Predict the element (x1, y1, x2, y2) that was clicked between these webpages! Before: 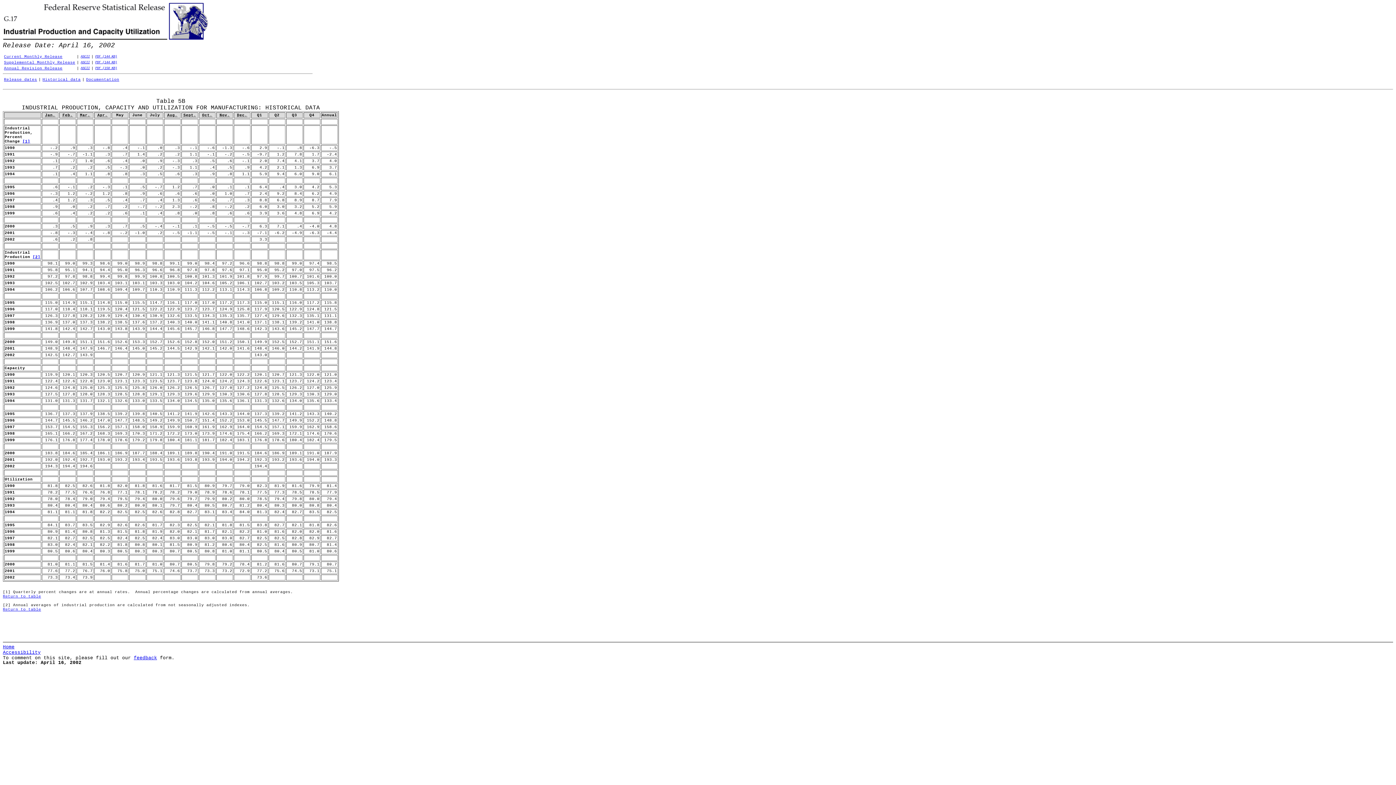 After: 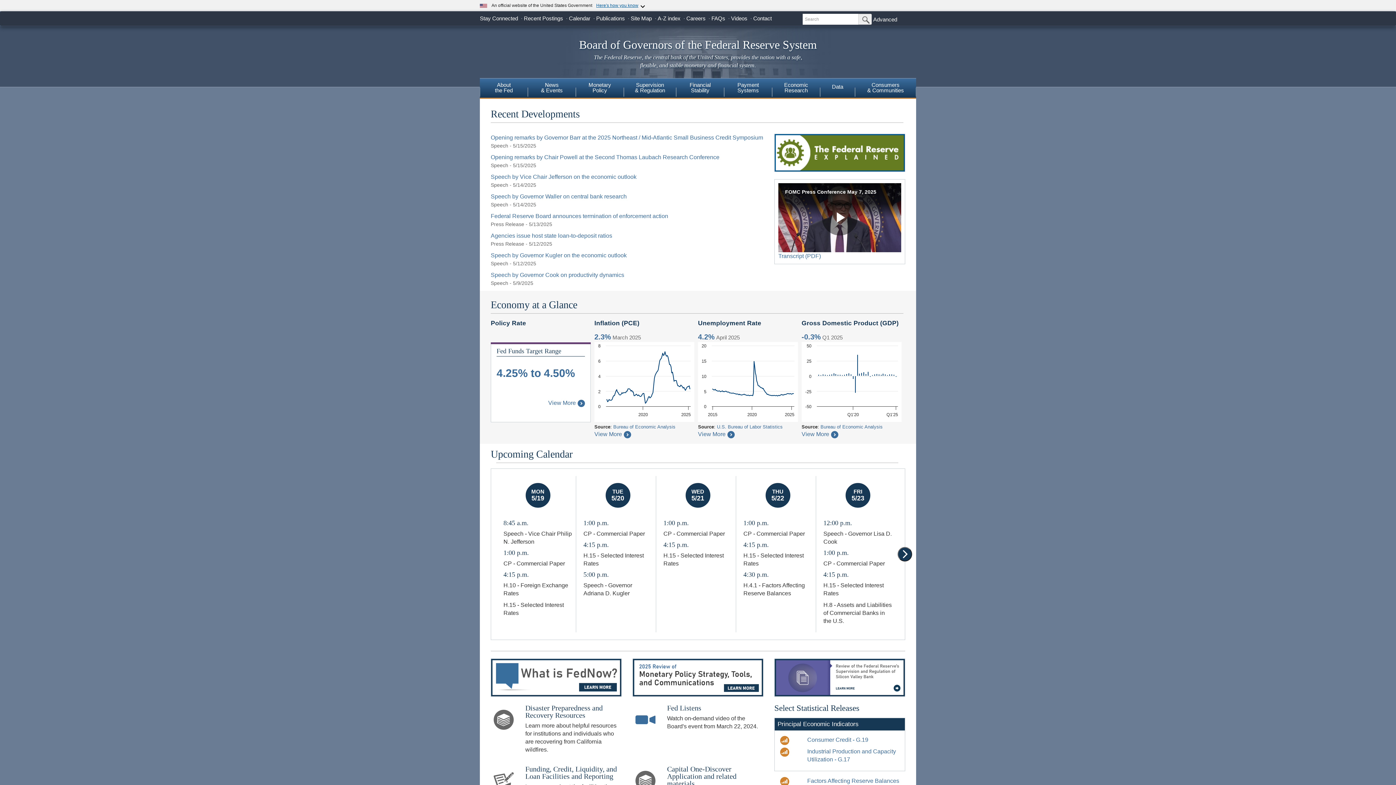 Action: bbox: (2, 644, 14, 650) label: Home